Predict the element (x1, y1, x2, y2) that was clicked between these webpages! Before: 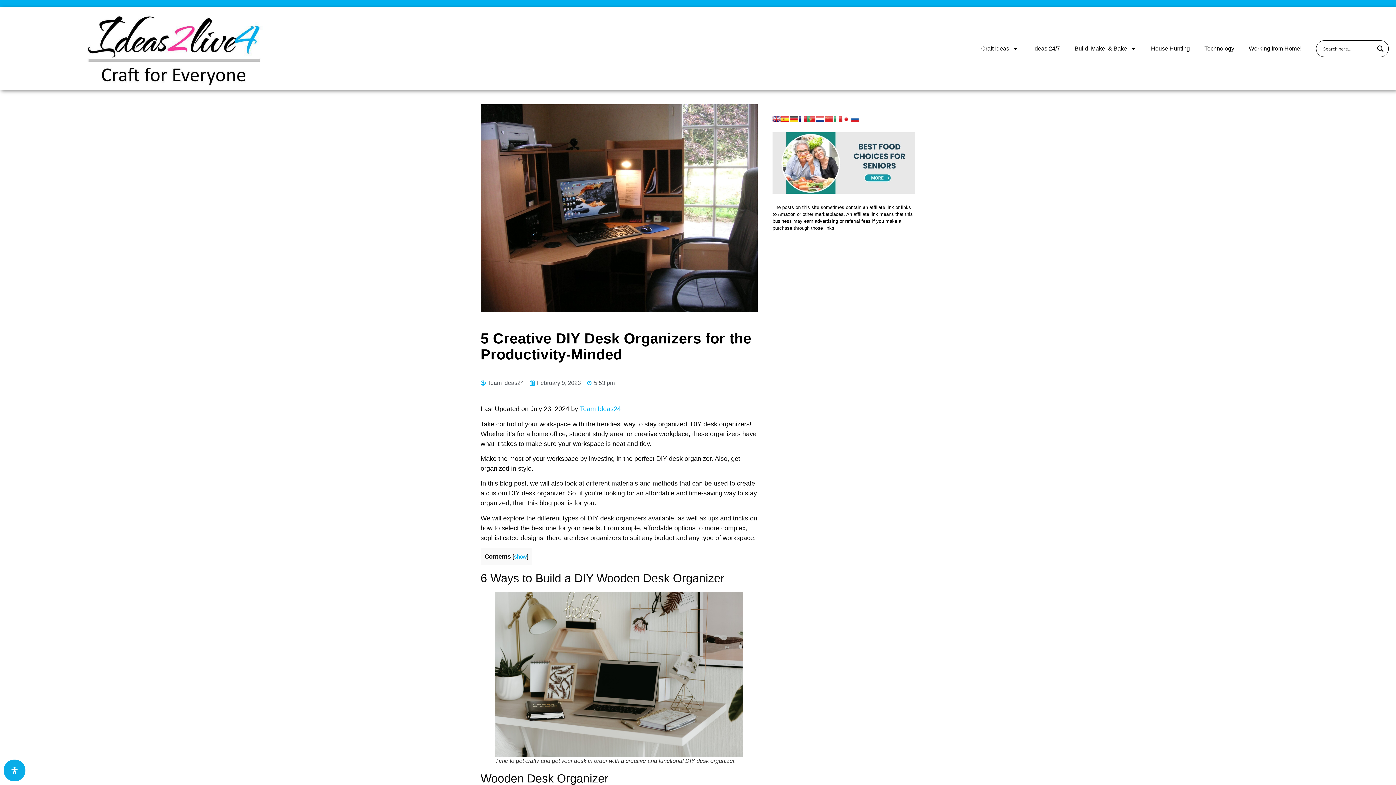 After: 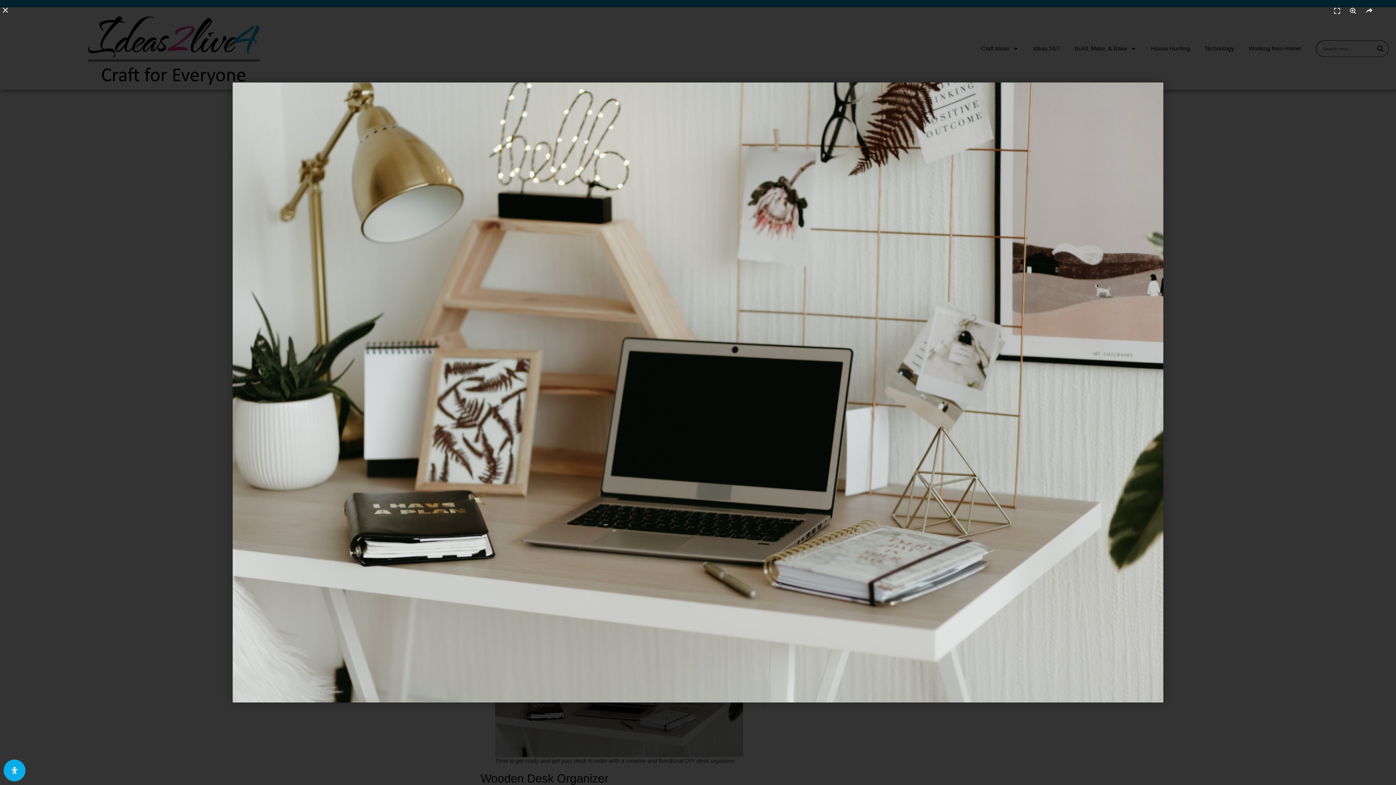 Action: bbox: (495, 592, 743, 757)